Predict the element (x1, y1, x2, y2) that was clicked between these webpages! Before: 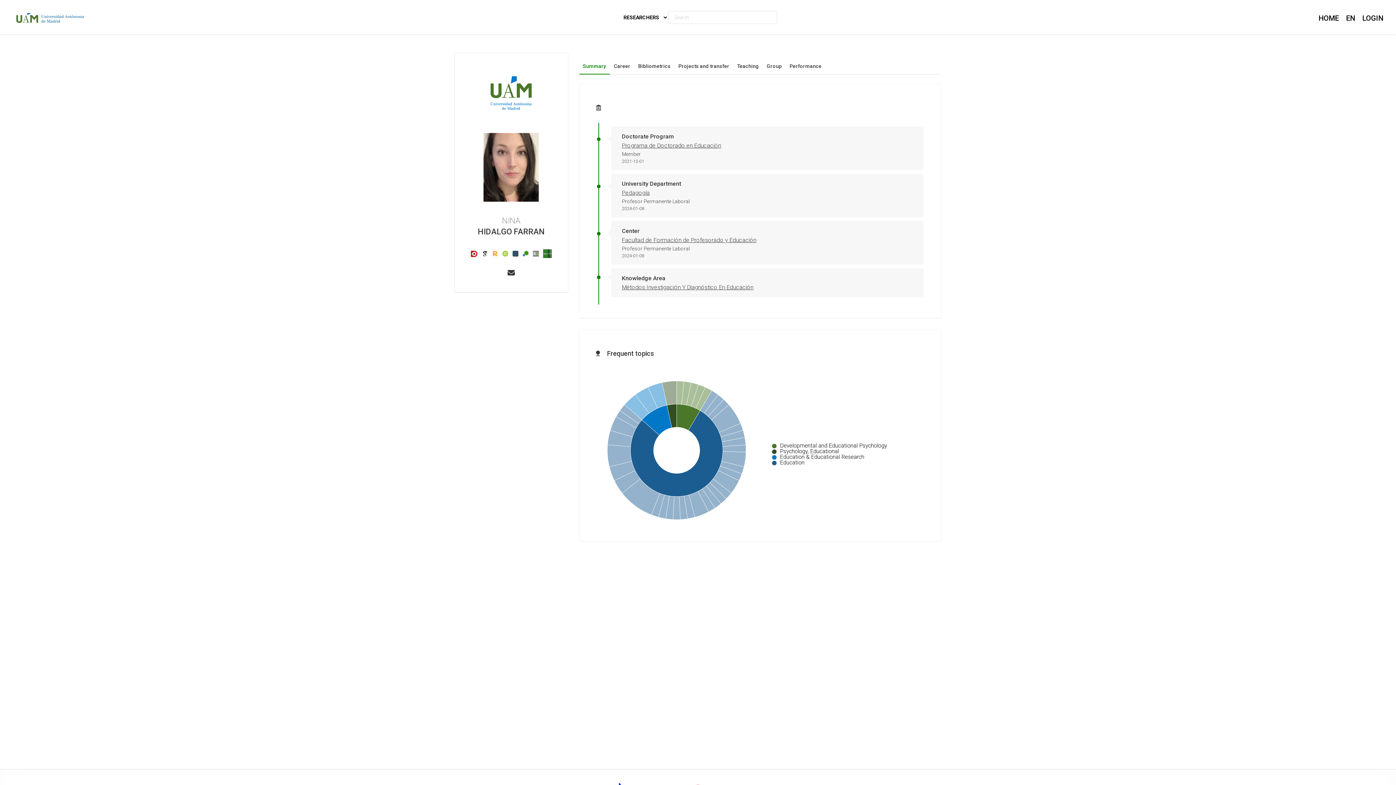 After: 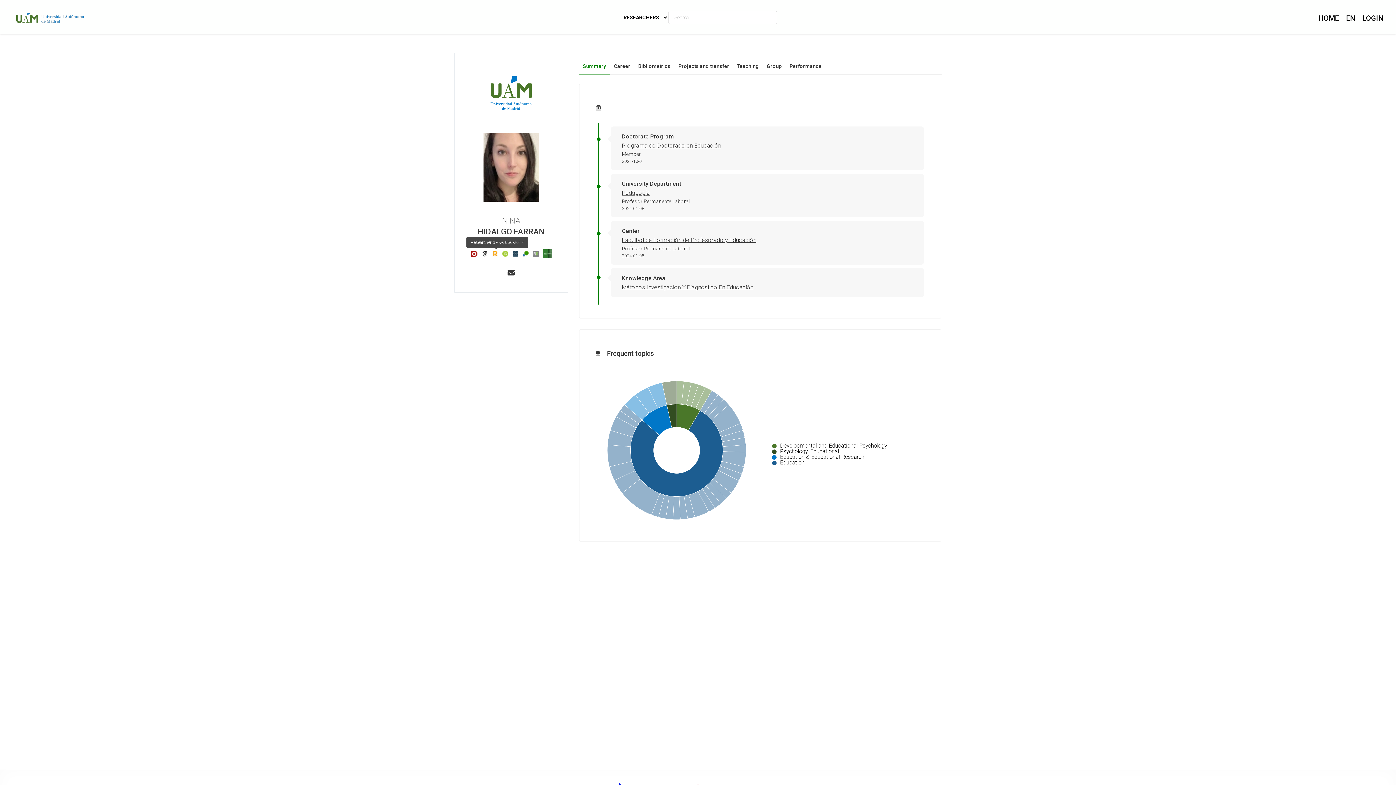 Action: bbox: (490, 250, 500, 256)